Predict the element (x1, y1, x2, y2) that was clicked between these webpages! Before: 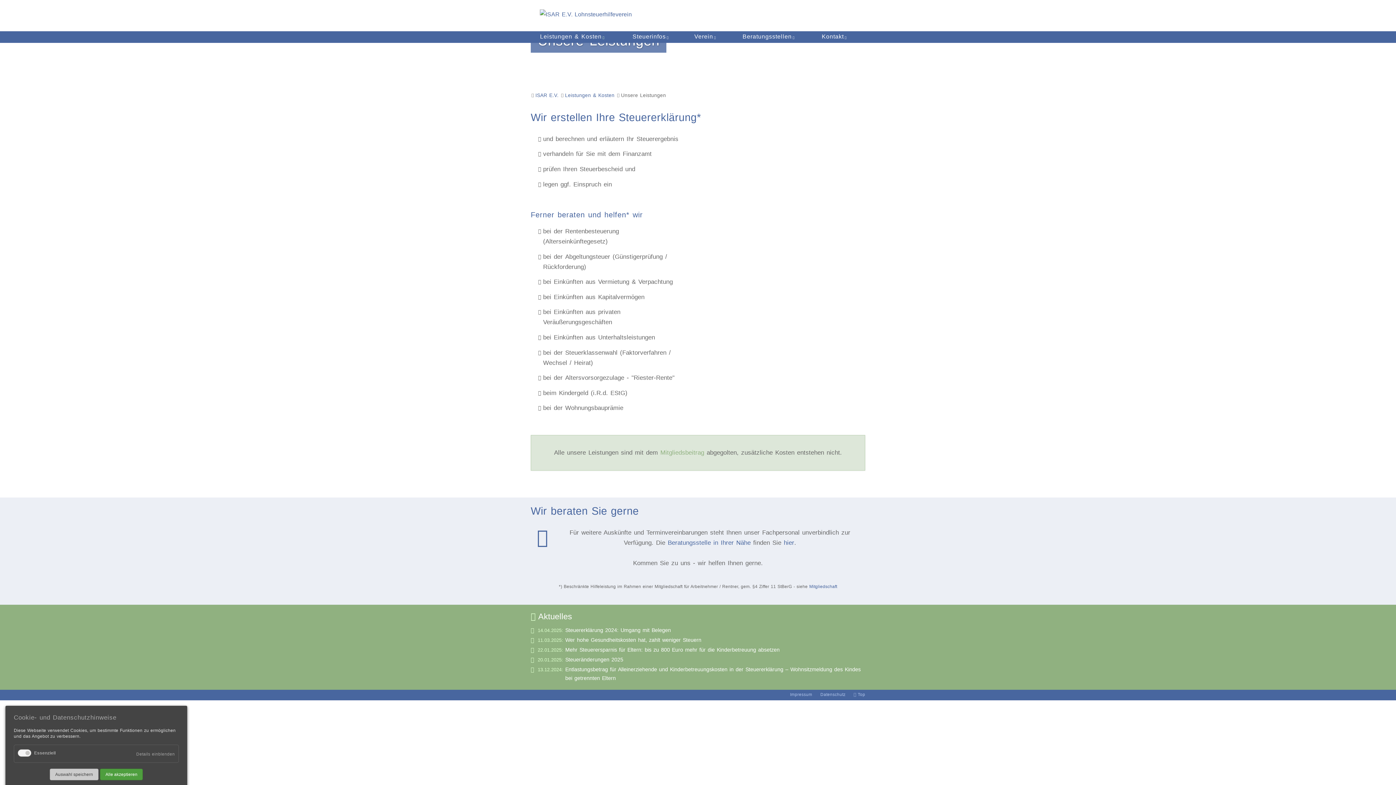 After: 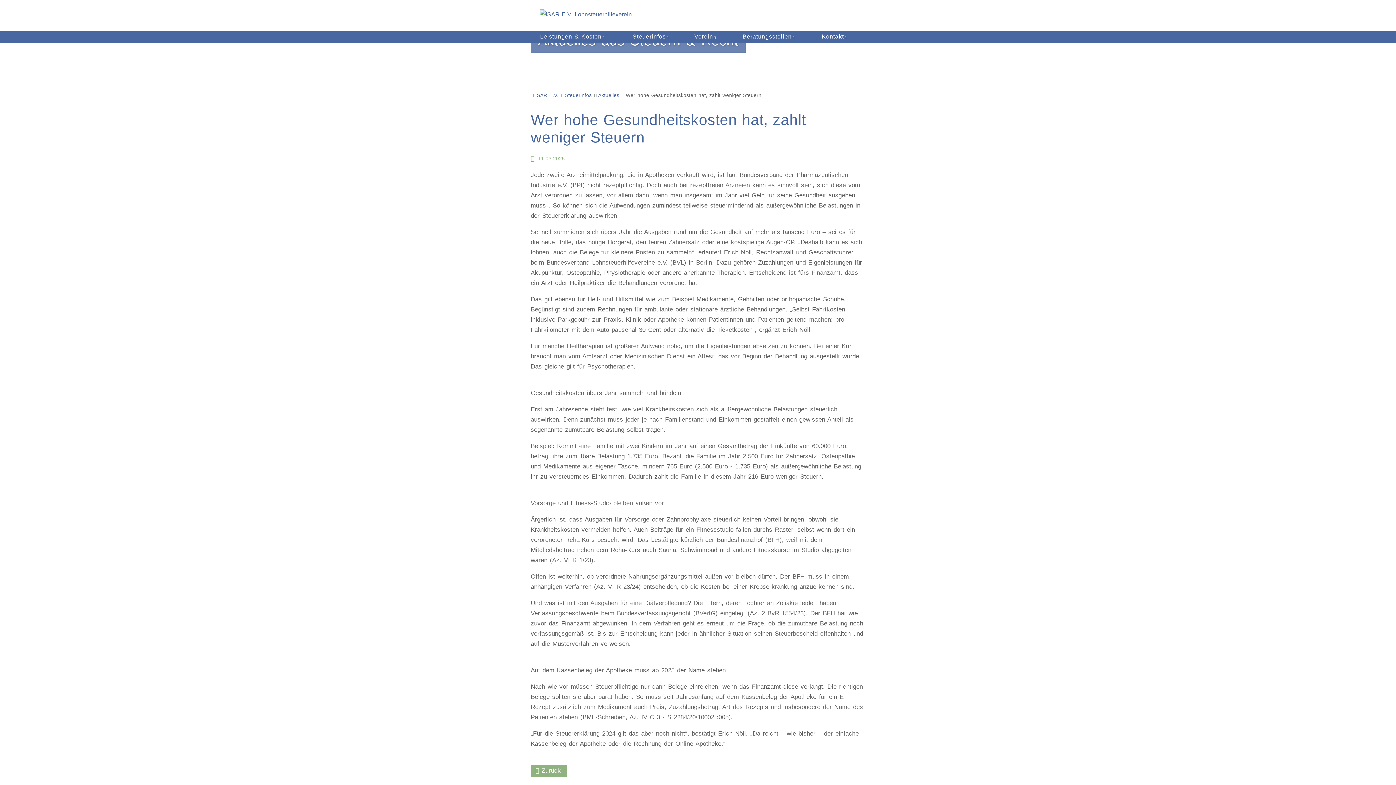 Action: bbox: (565, 637, 701, 643) label: Wer hohe Gesundheitskosten hat, zahlt weniger Steuern